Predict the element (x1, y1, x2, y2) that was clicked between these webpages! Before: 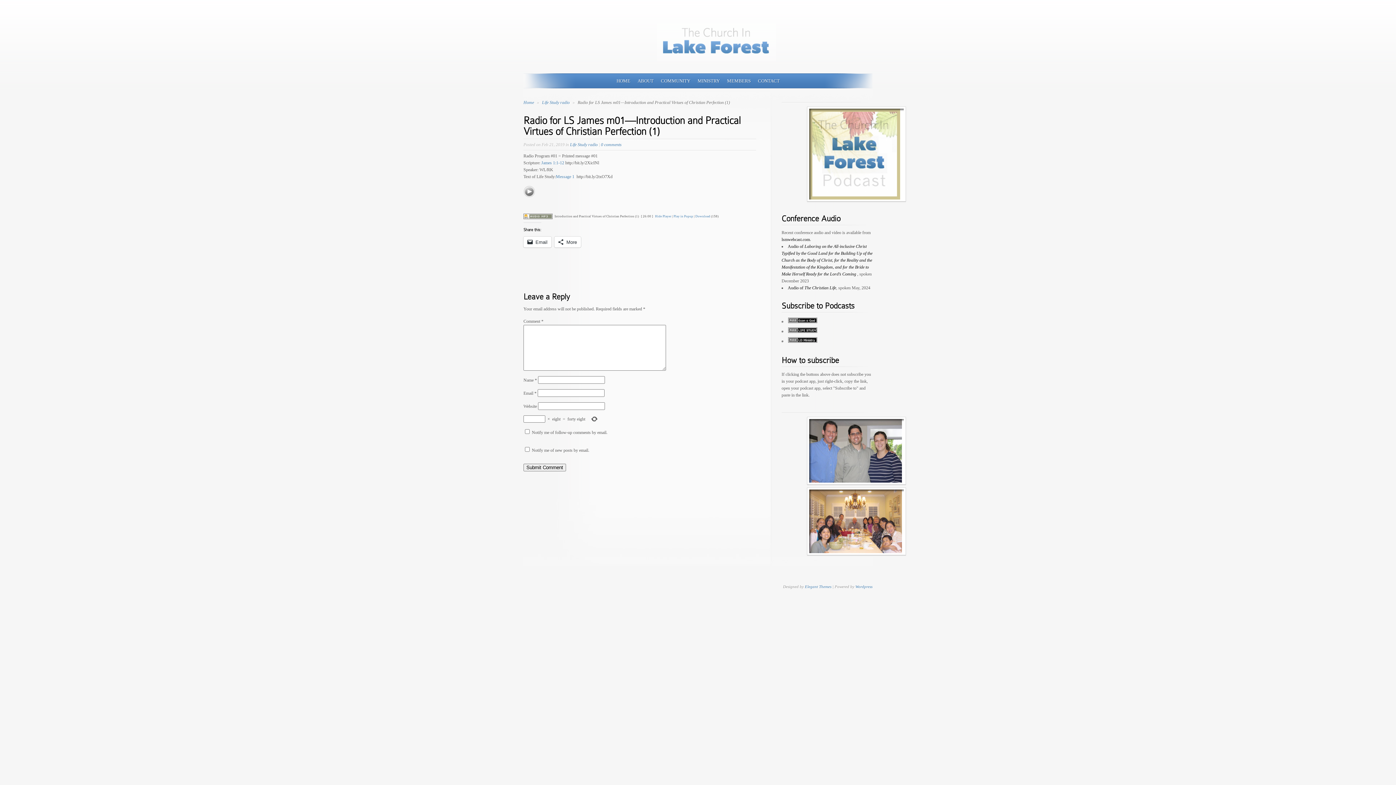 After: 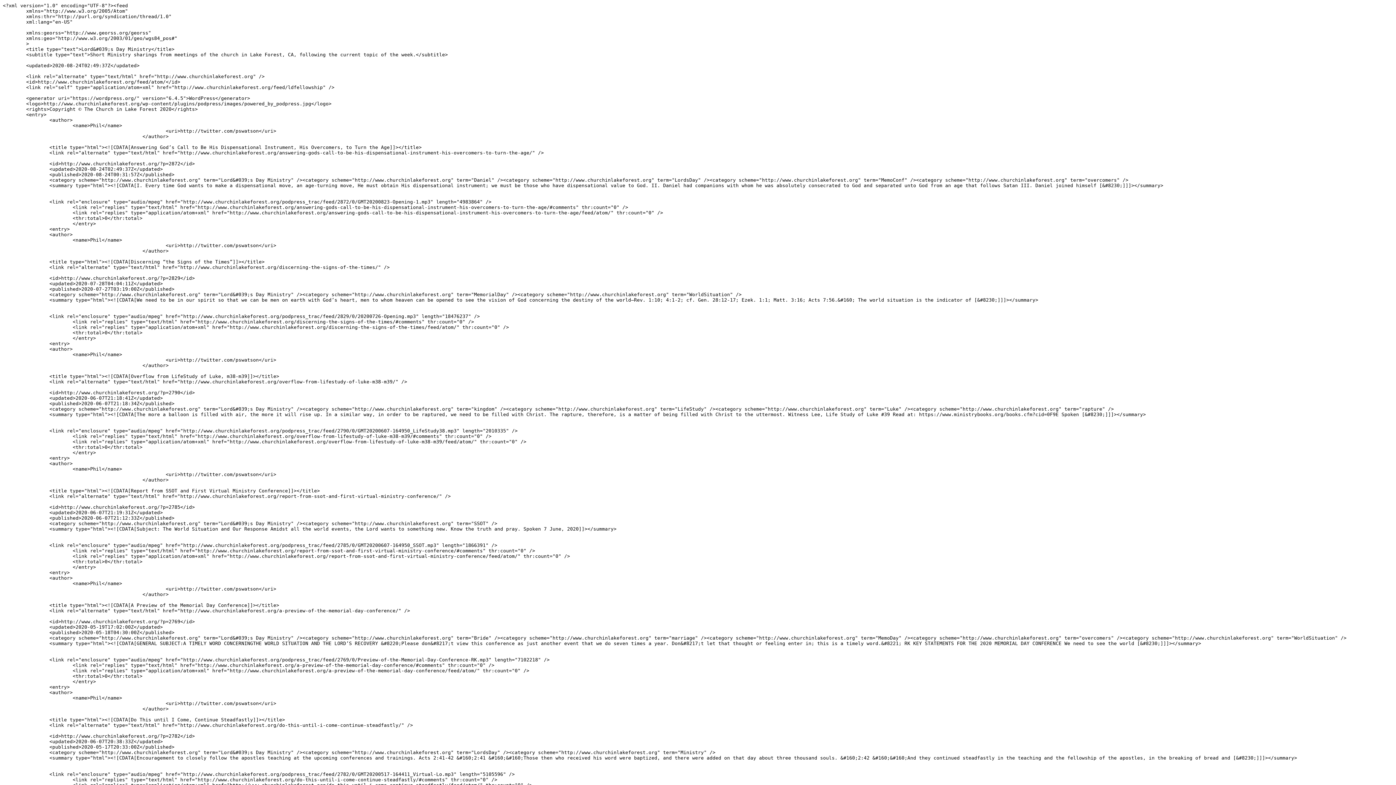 Action: bbox: (788, 338, 817, 344)